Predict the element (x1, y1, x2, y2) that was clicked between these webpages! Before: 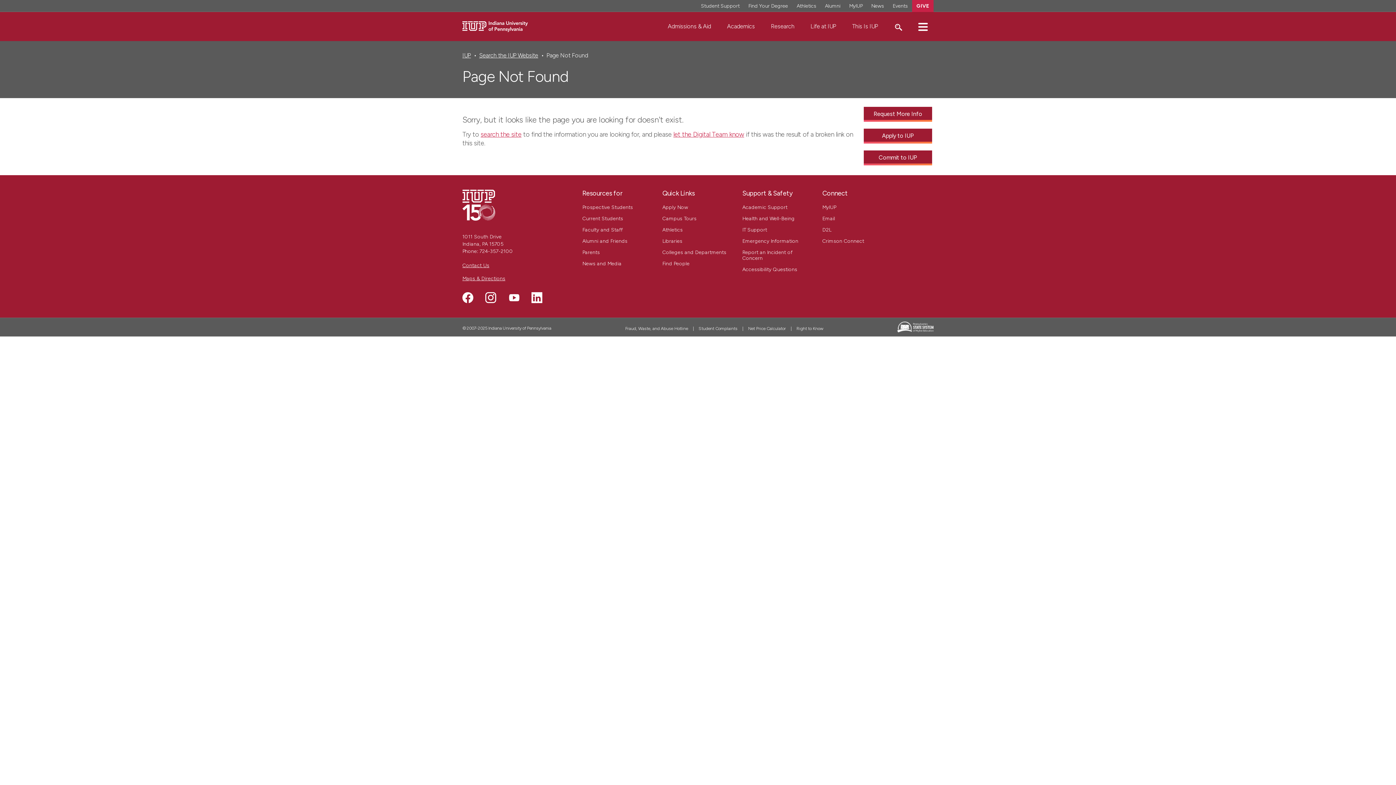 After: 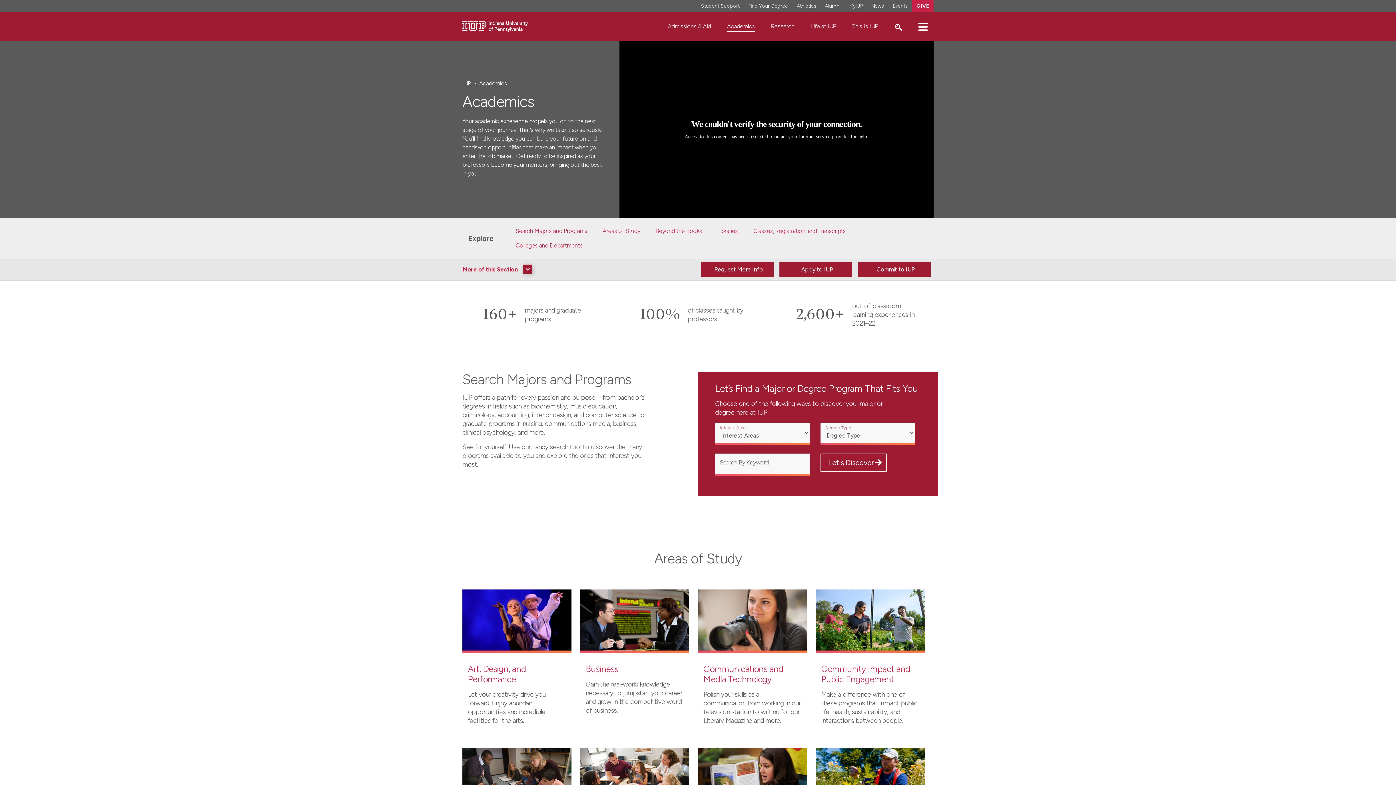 Action: bbox: (727, 22, 755, 30) label: Academics